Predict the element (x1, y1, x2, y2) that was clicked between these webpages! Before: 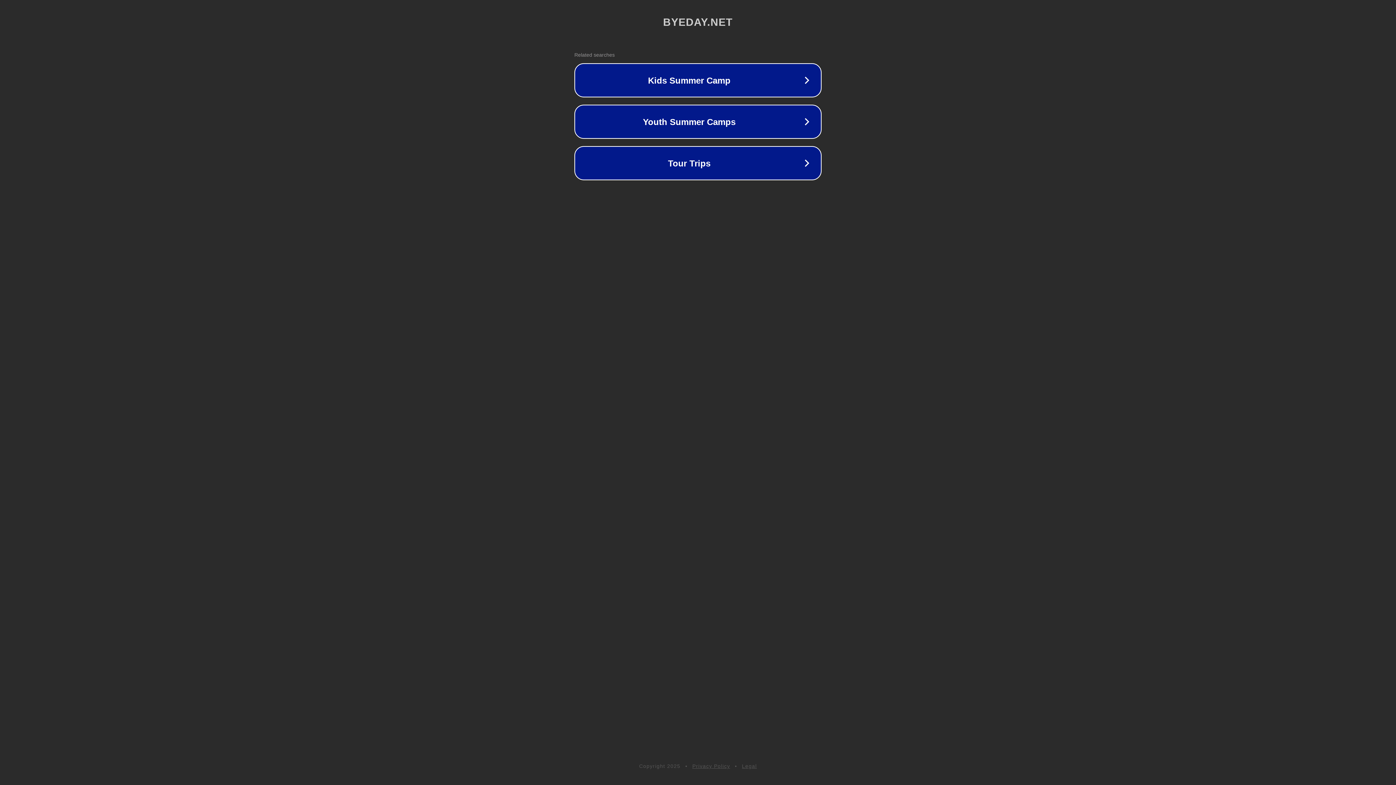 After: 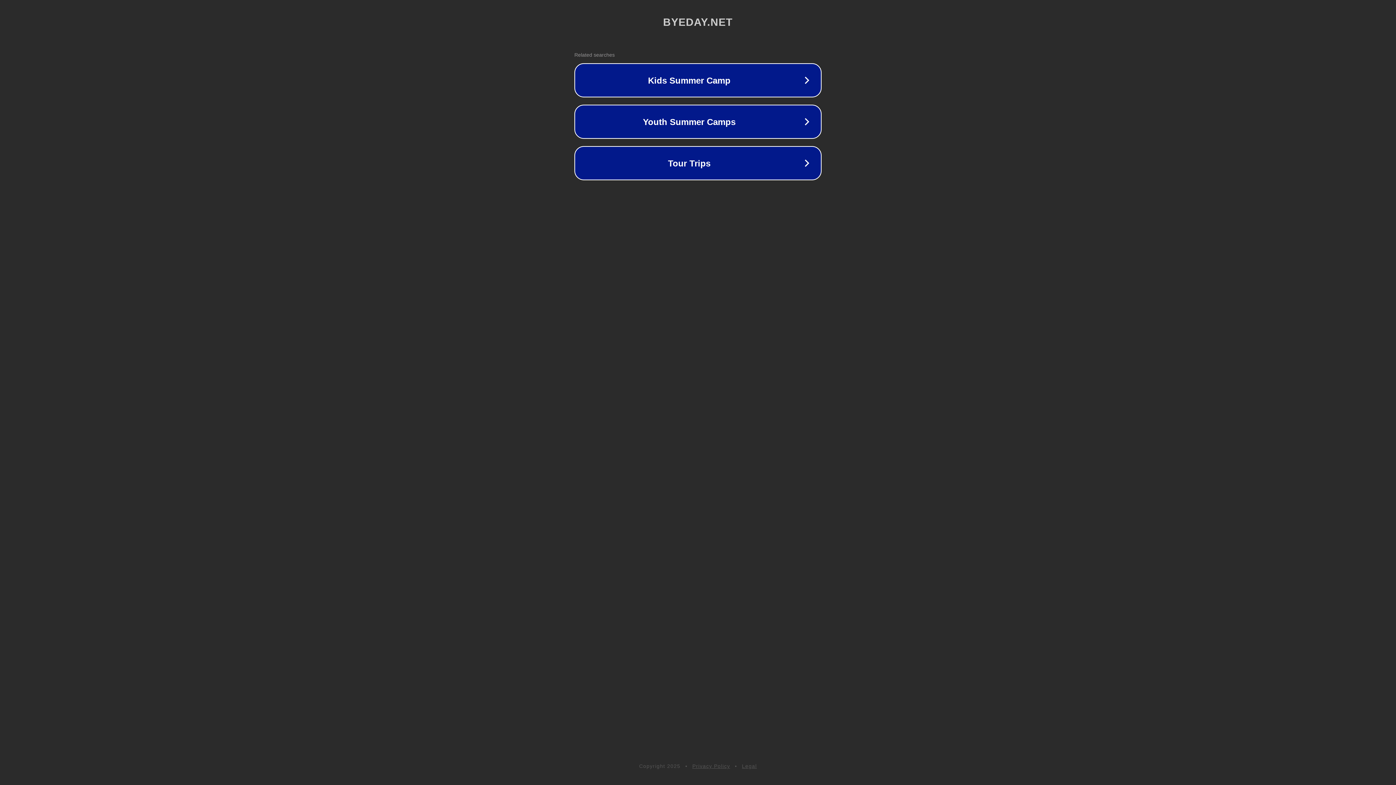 Action: label: Privacy Policy bbox: (692, 763, 730, 769)